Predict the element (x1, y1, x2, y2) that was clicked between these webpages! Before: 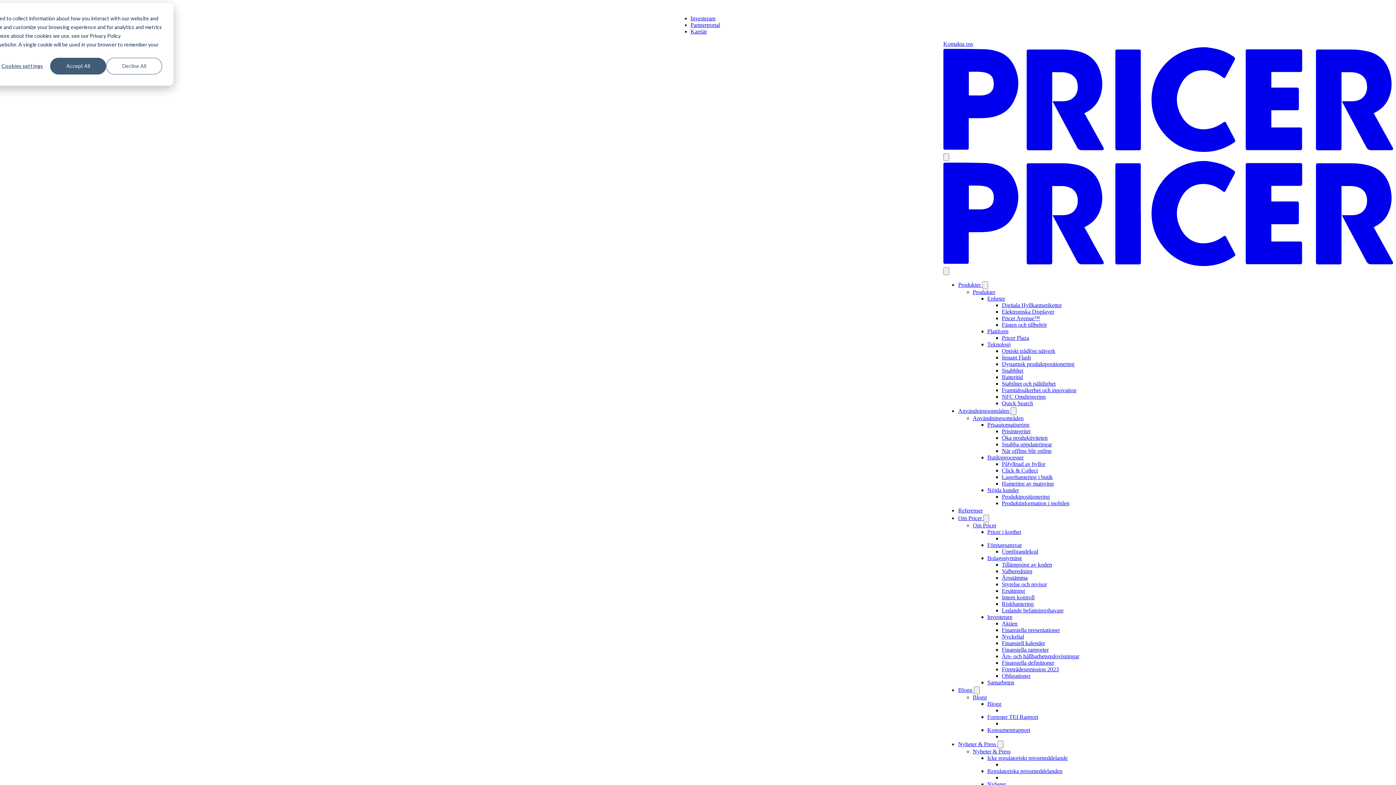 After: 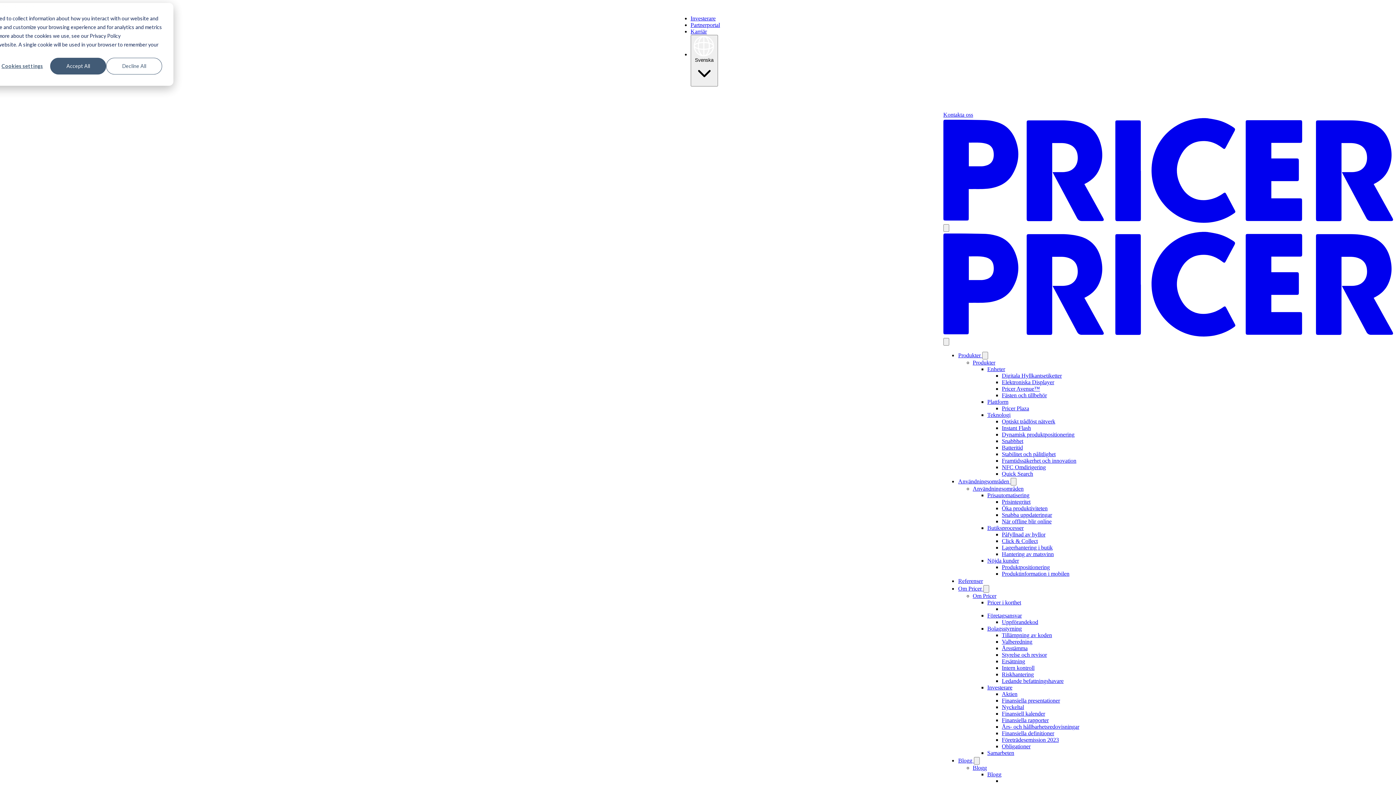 Action: bbox: (1002, 601, 1034, 607) label: Riskhantering